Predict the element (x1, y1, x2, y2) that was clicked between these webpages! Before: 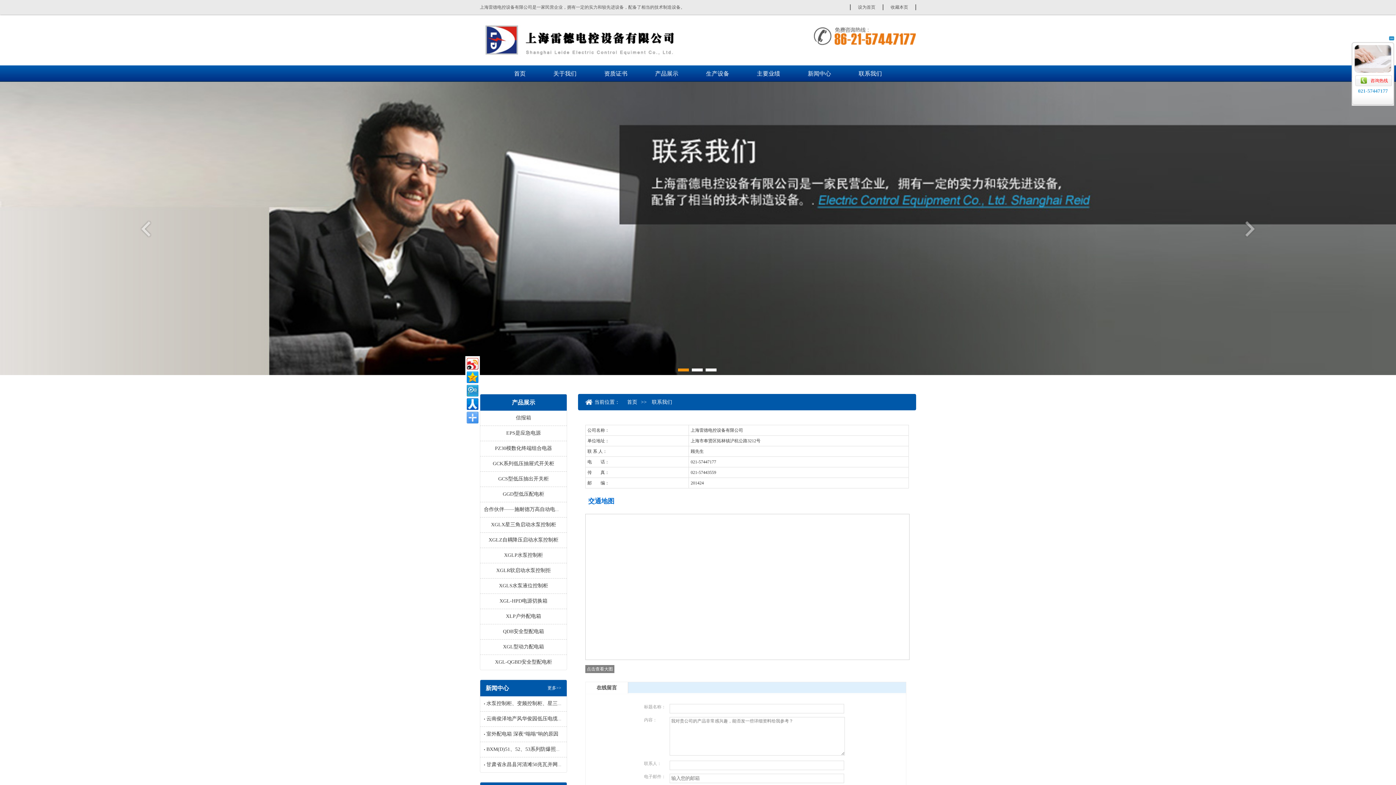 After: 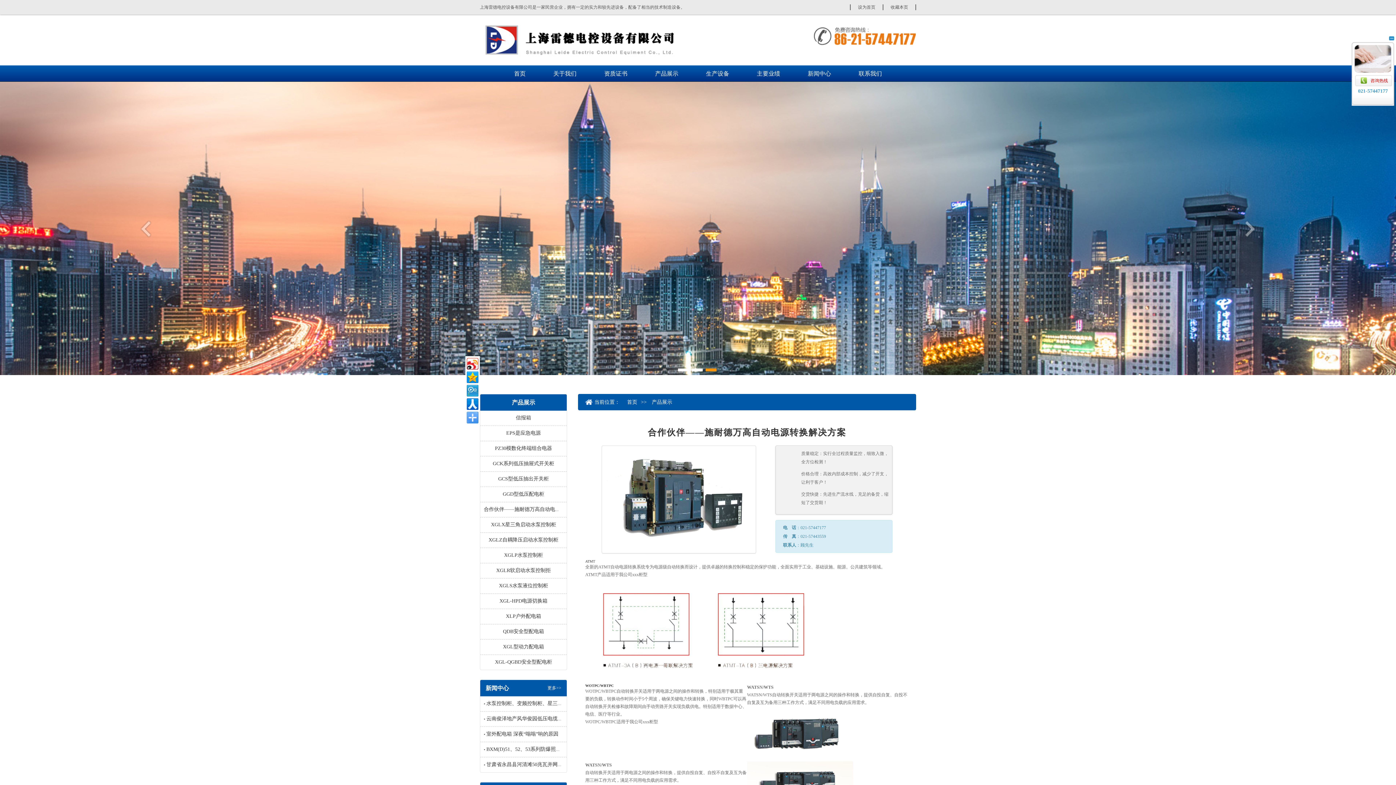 Action: bbox: (484, 506, 590, 512) label: 合作伙伴——施耐德万高自动电源转换解决方案